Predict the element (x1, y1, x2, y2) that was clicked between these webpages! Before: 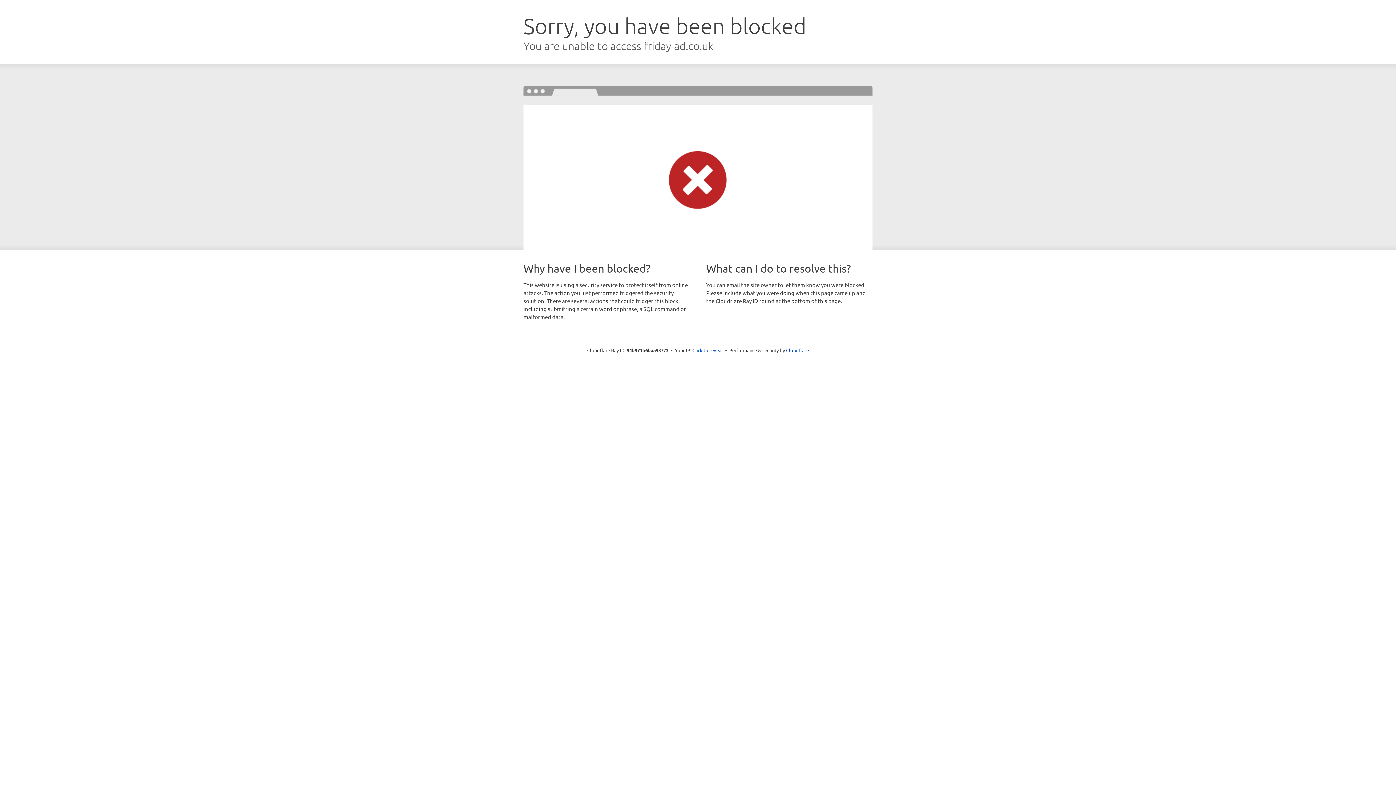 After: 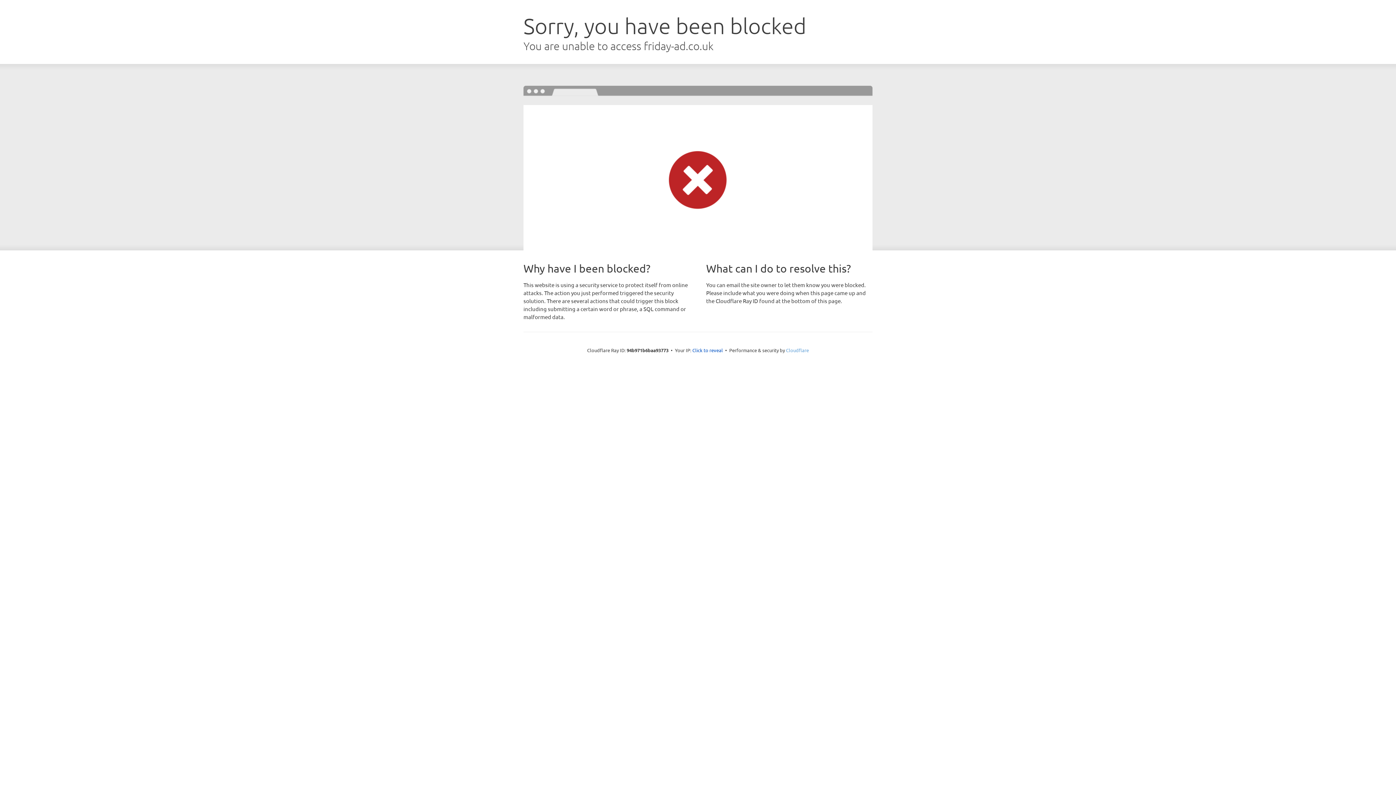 Action: bbox: (786, 347, 809, 353) label: Cloudflare